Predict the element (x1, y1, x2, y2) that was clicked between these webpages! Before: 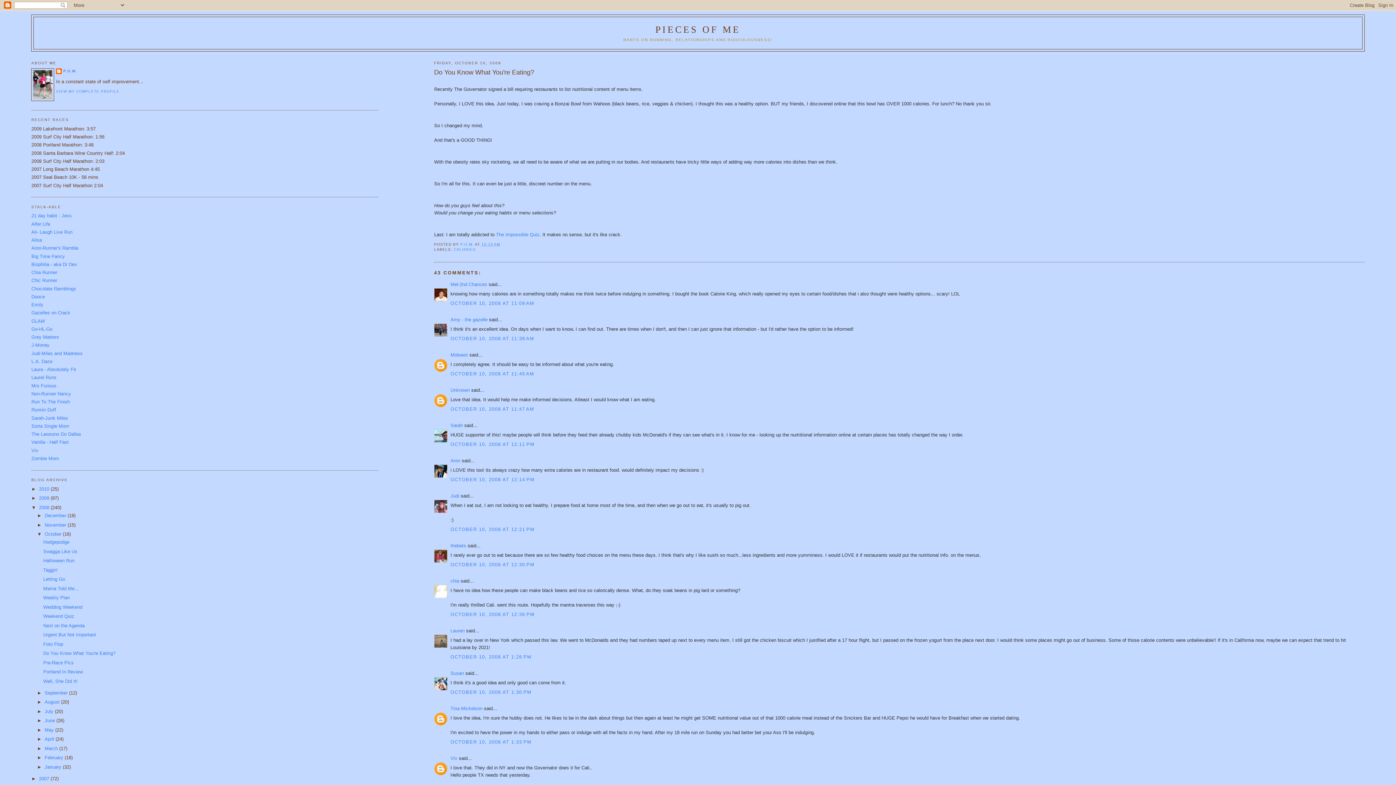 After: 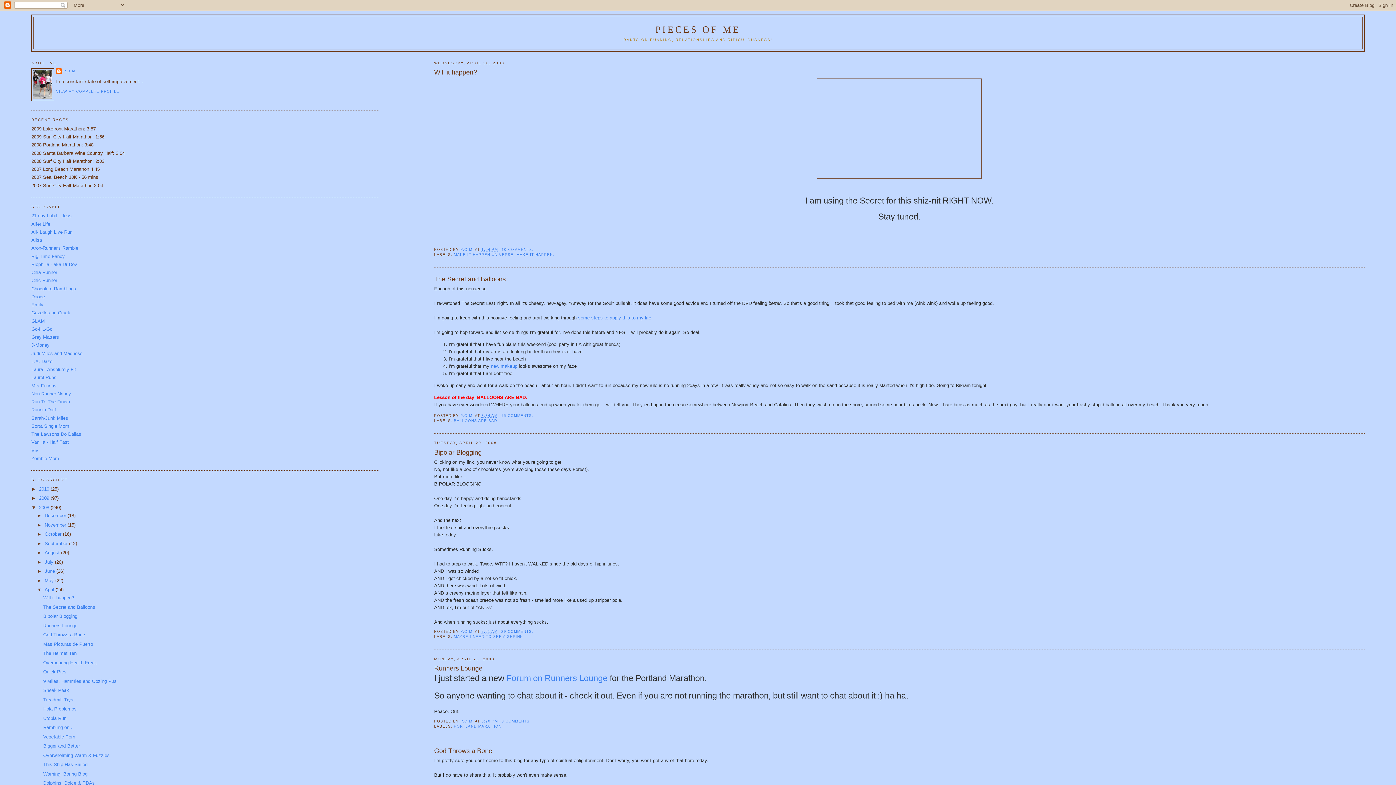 Action: label: April  bbox: (44, 736, 55, 742)